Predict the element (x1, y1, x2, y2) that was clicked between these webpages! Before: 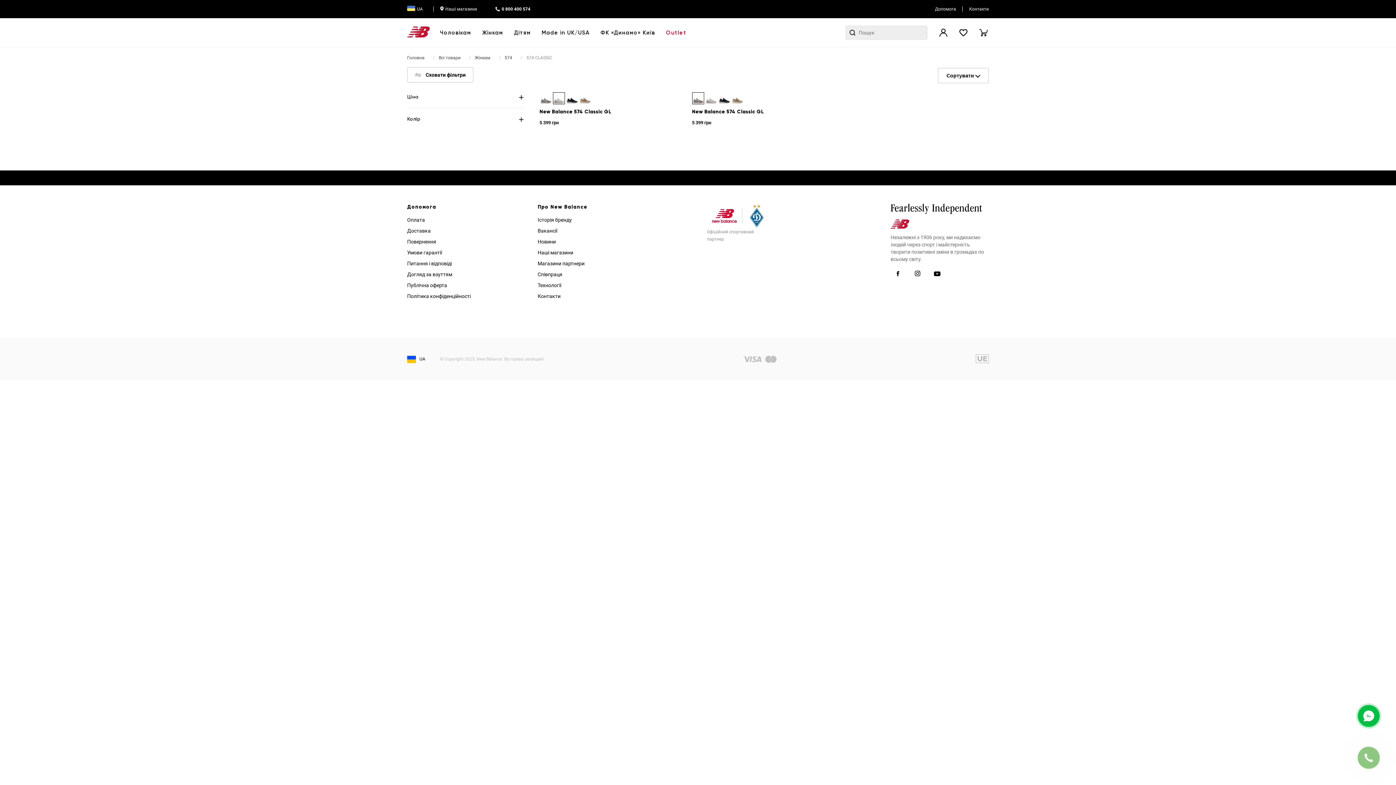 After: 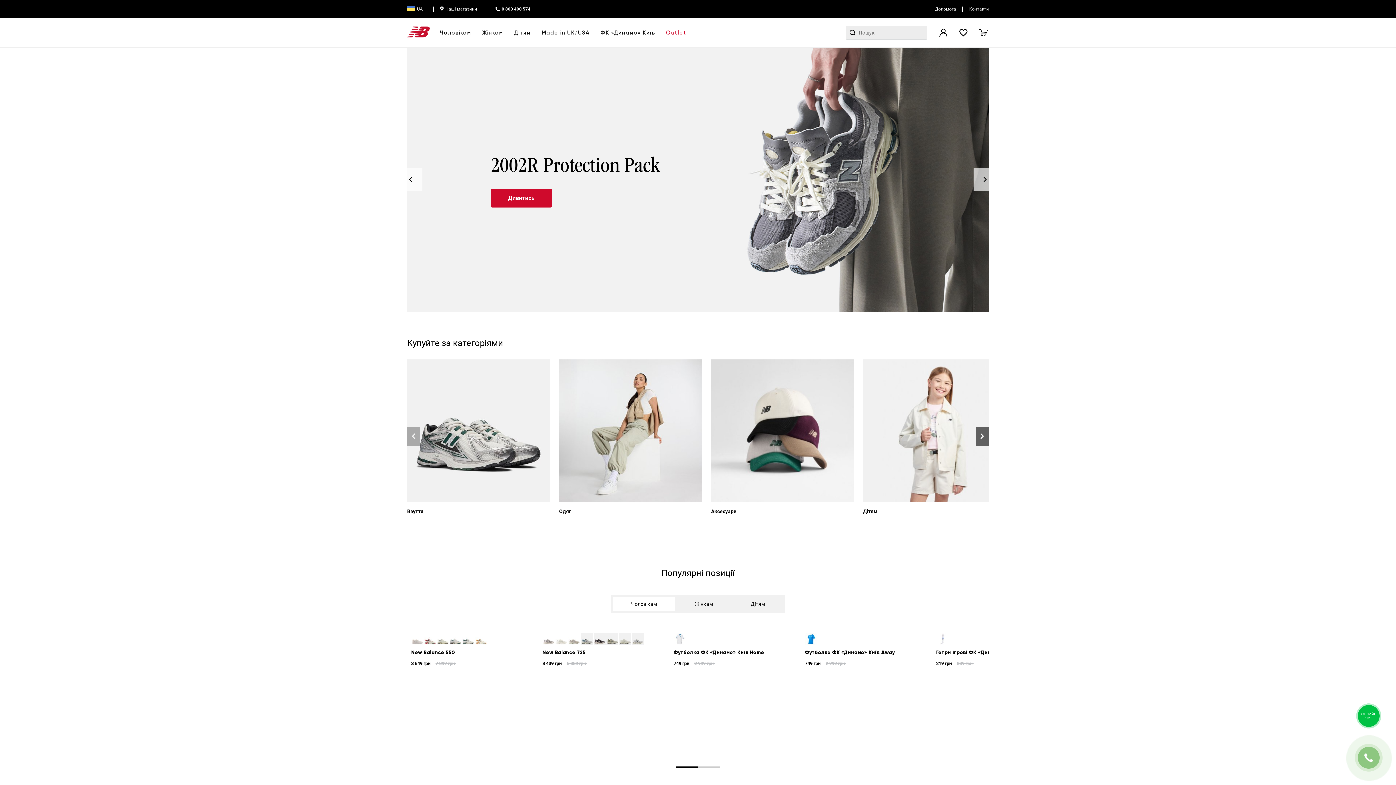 Action: bbox: (407, 55, 424, 60) label: Головна